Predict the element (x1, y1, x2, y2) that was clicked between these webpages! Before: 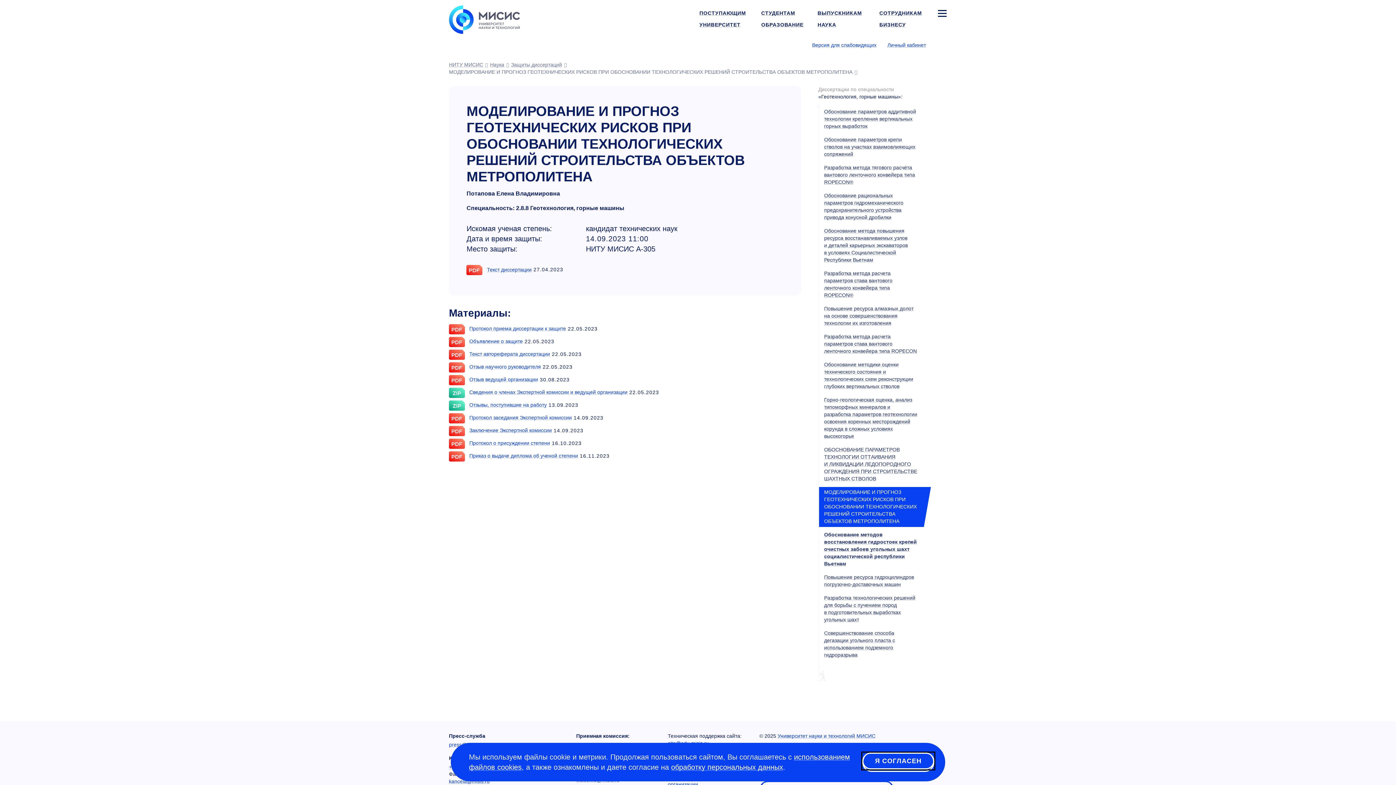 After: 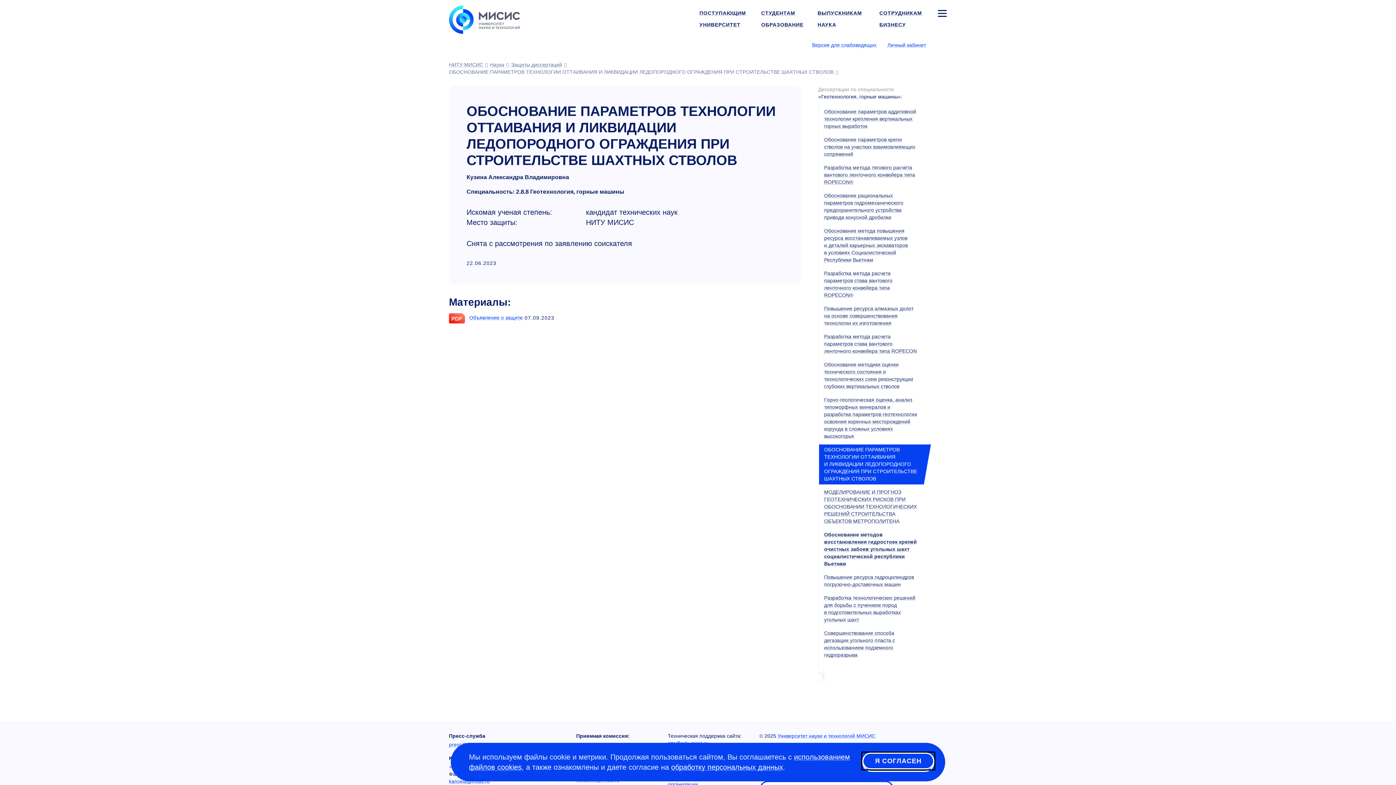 Action: bbox: (824, 446, 917, 481) label: ОБОСНОВАНИЕ ПАРАМЕТРОВ ТЕХНОЛОГИИ ОТТАИВАНИЯ И ЛИКВИДАЦИИ ЛЕДОПОРОДНОГО ОГРАЖДЕНИЯ ПРИ СТРОИТЕЛЬСТВЕ ШАХТНЫХ СТВОЛОВ